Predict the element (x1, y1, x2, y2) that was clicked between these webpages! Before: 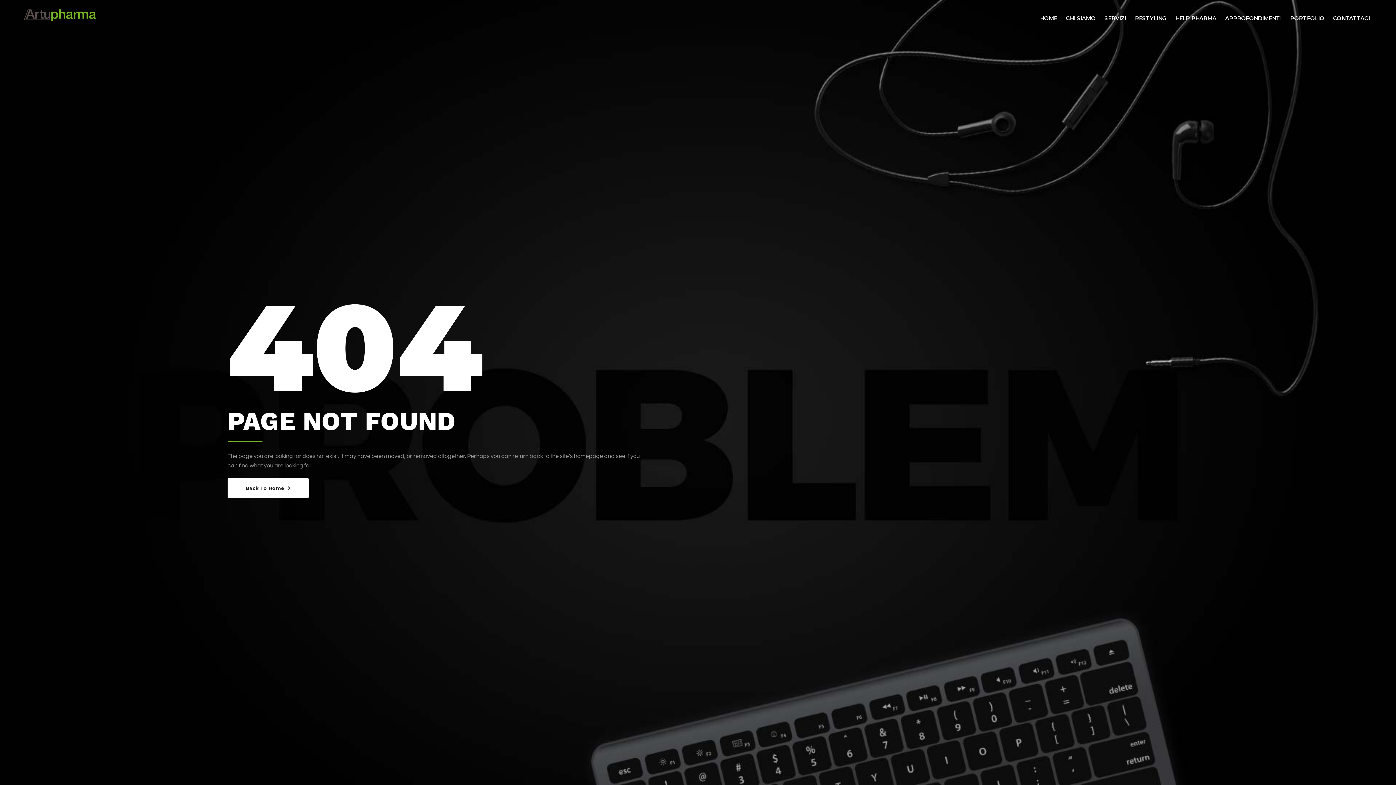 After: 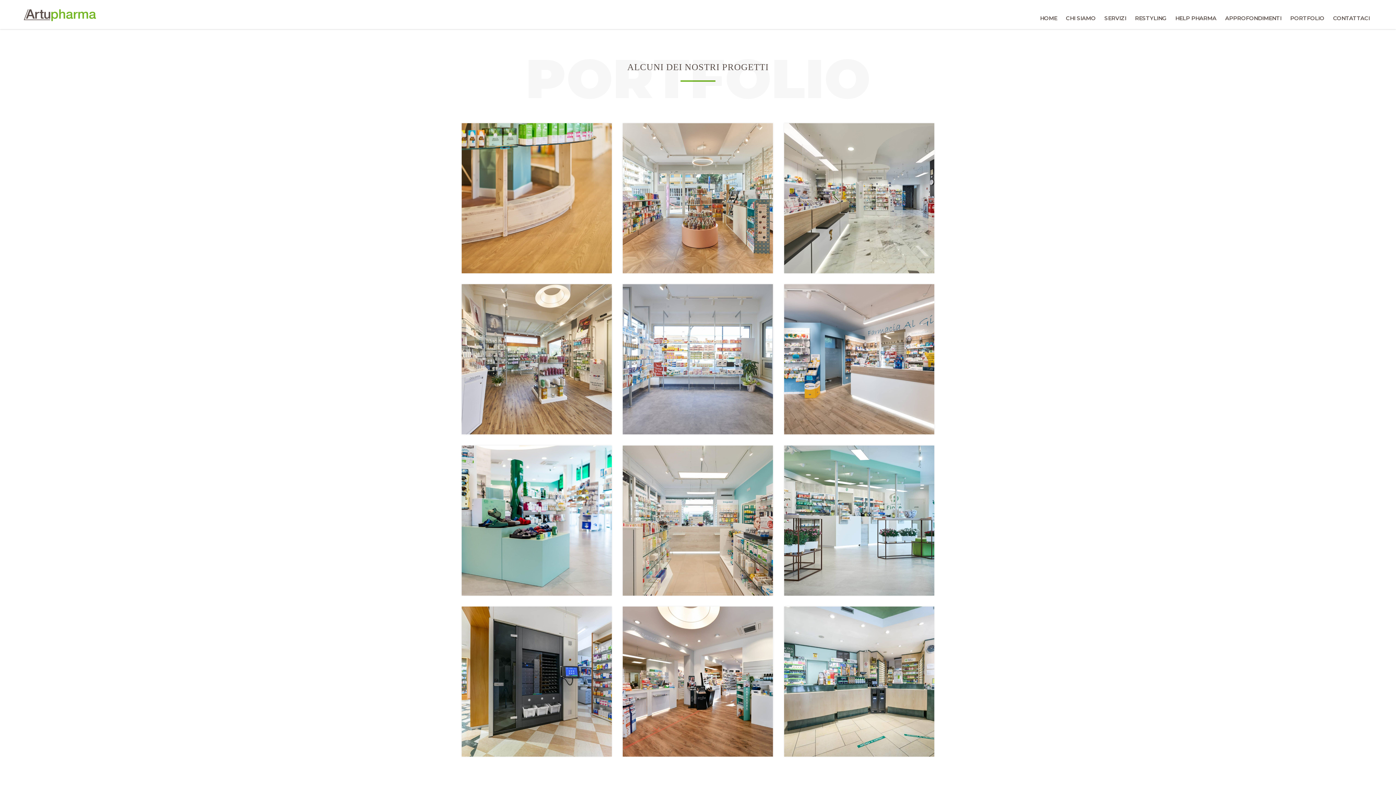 Action: bbox: (1286, 3, 1329, 32) label: PORTFOLIO